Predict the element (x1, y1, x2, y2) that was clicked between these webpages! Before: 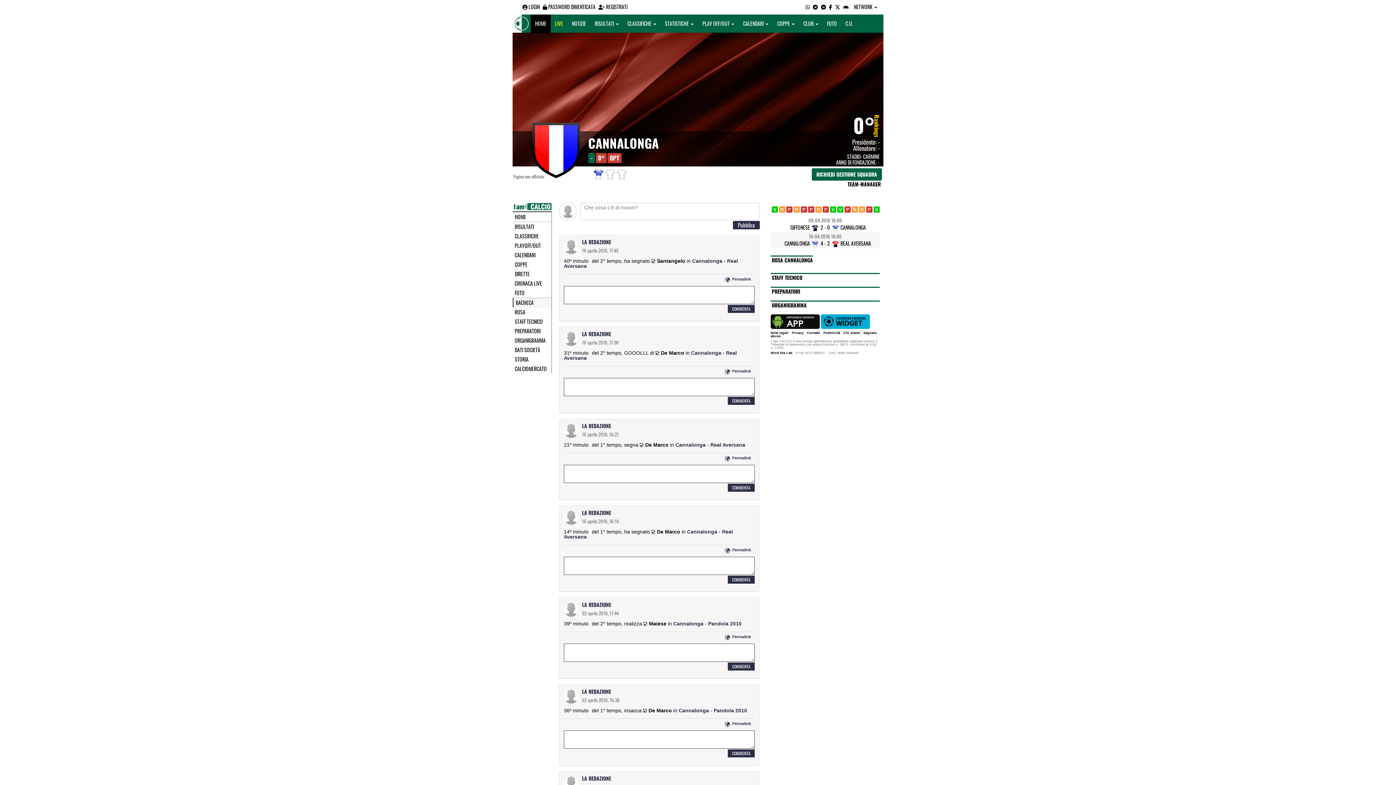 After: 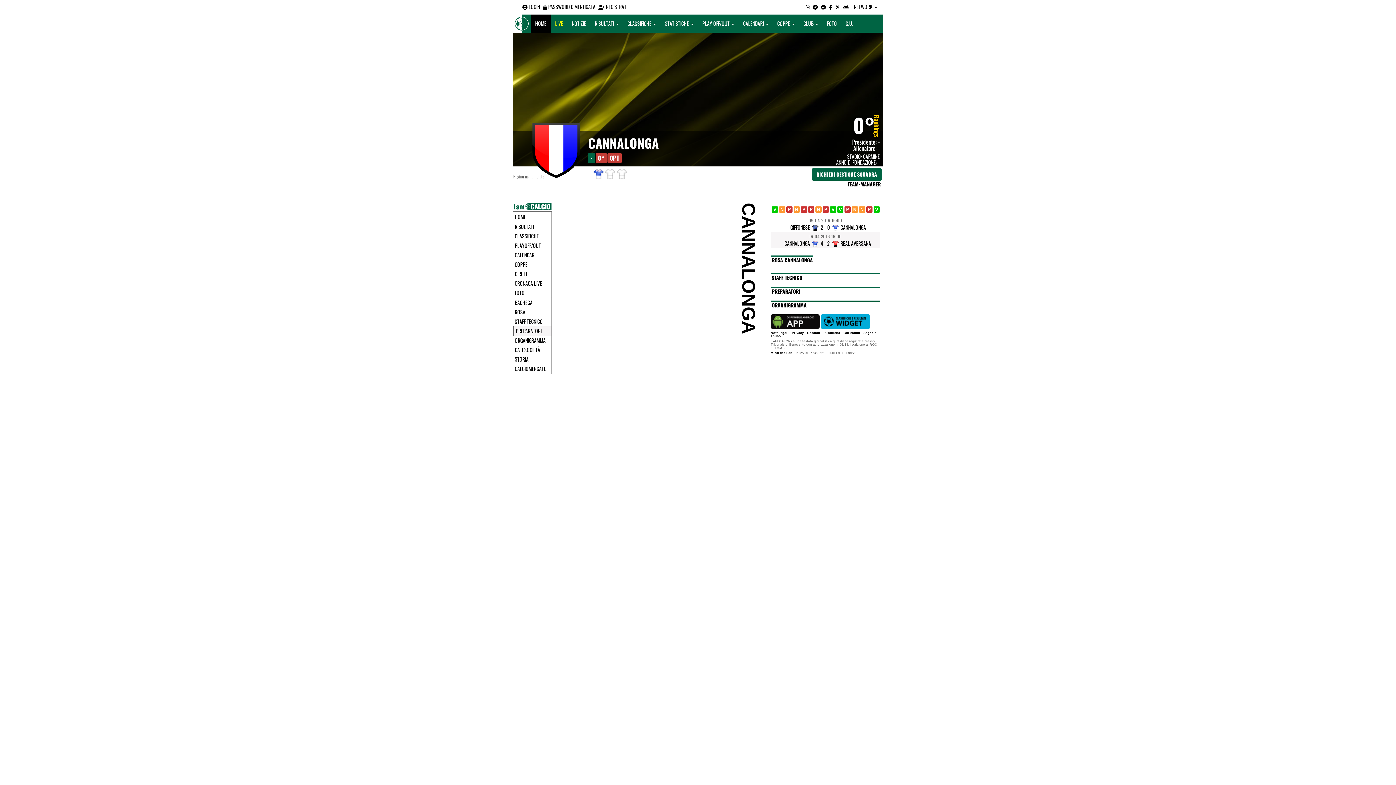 Action: bbox: (514, 328, 549, 333) label: PREPARATORI